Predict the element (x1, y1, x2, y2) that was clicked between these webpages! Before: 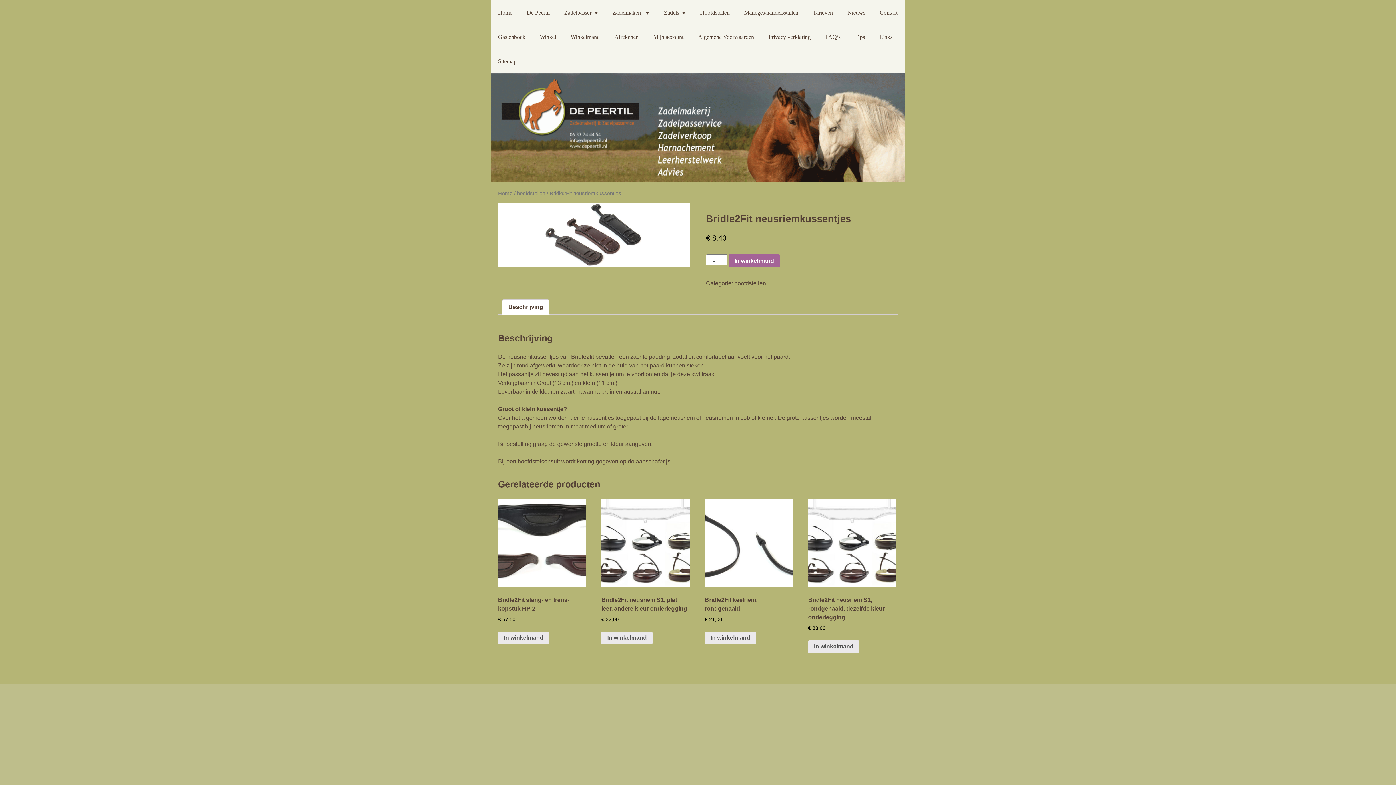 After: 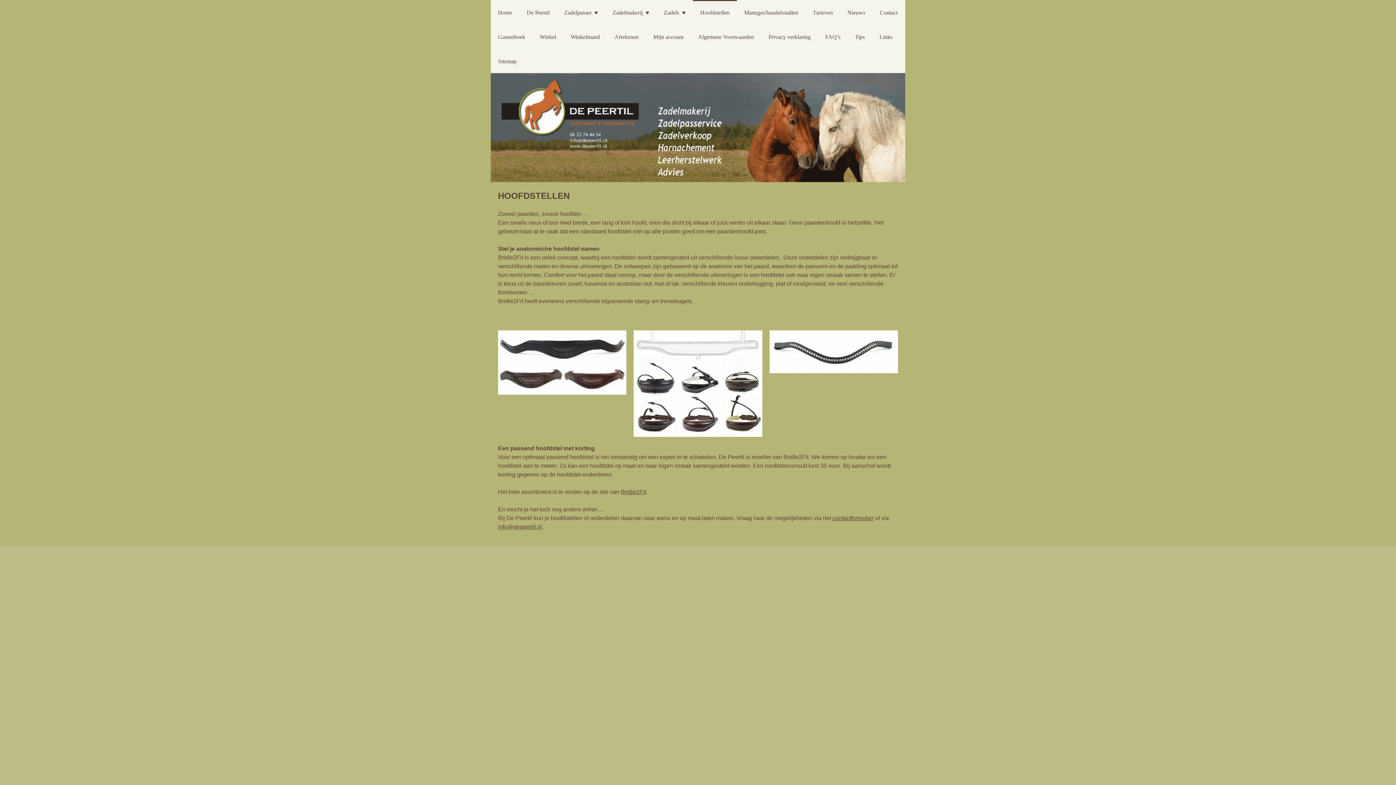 Action: bbox: (693, 0, 737, 24) label: Hoofdstellen